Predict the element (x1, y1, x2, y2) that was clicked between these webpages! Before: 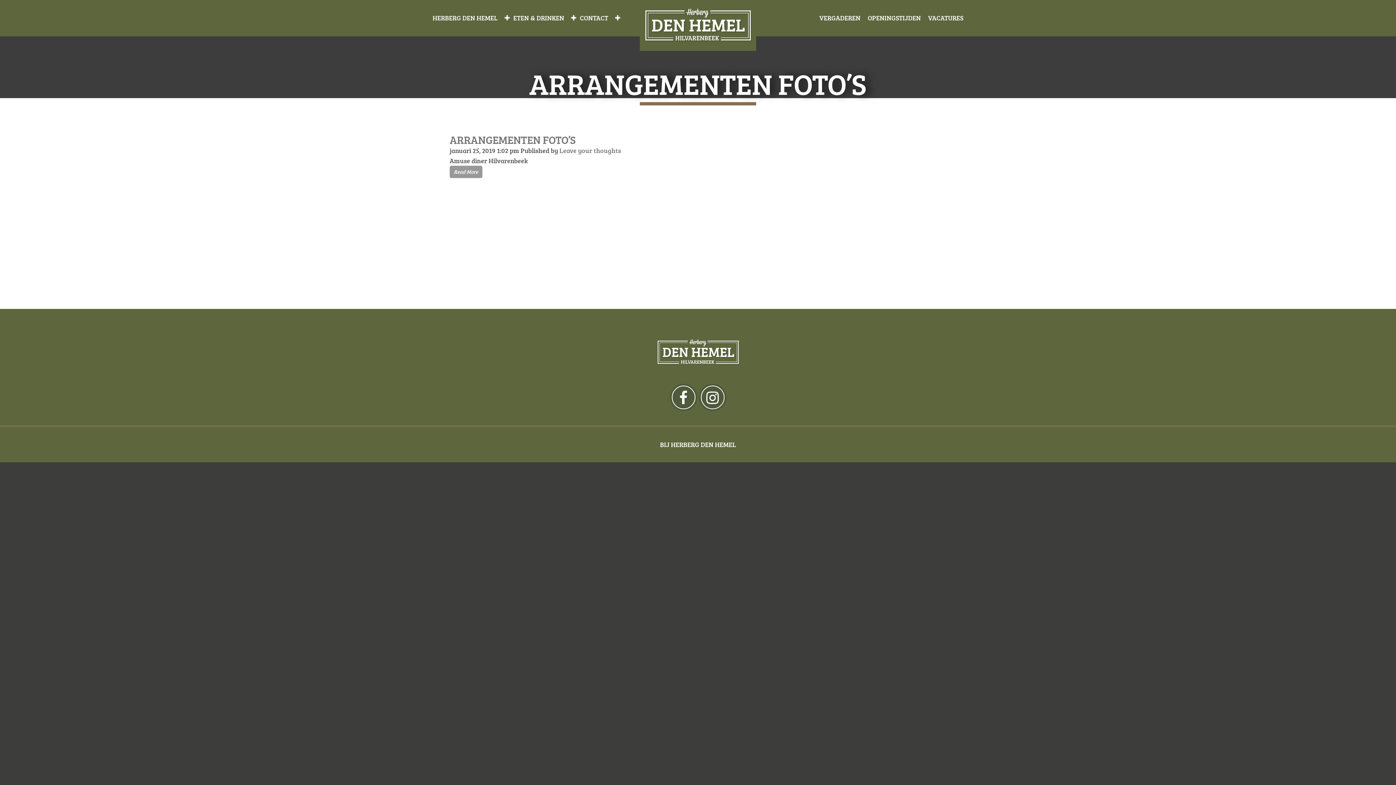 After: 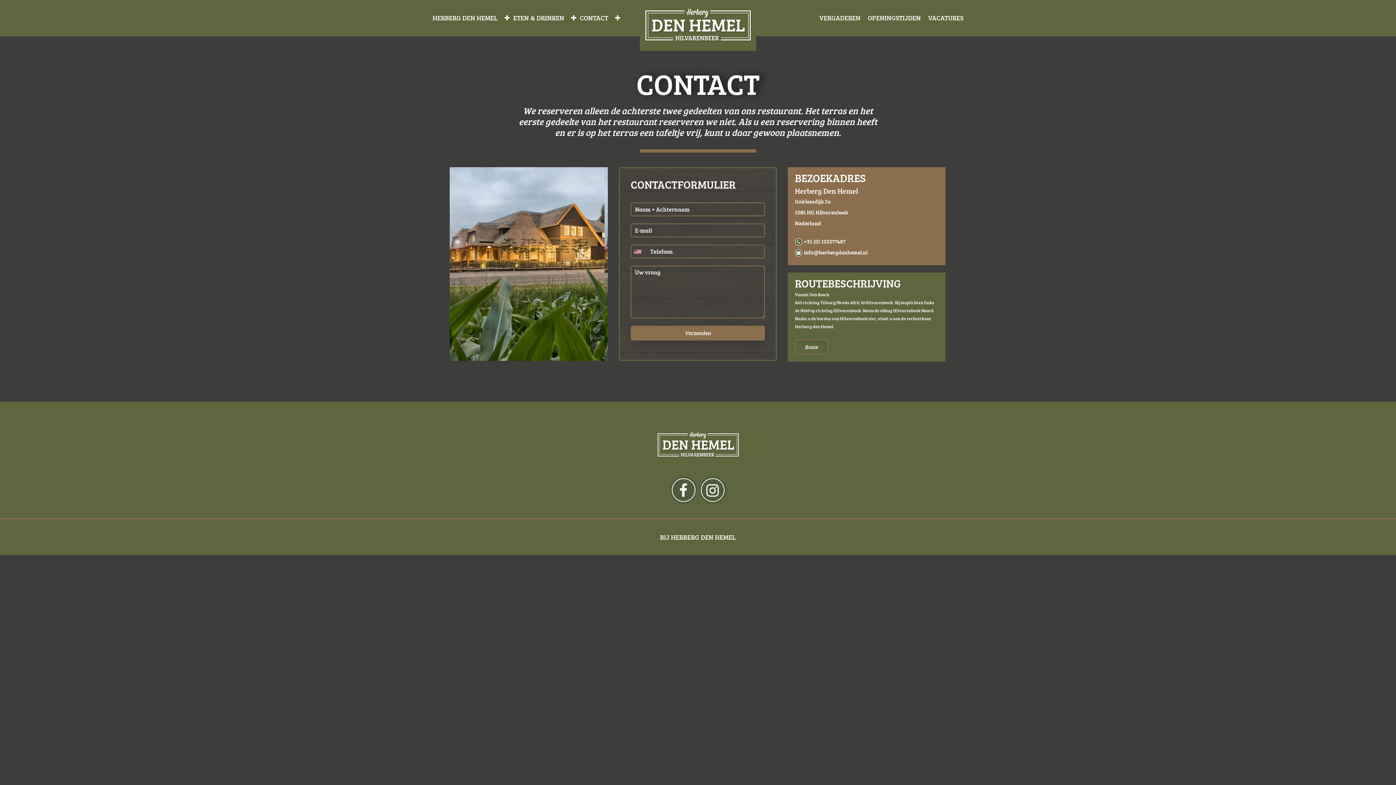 Action: bbox: (576, 10, 613, 24) label: CONTACT